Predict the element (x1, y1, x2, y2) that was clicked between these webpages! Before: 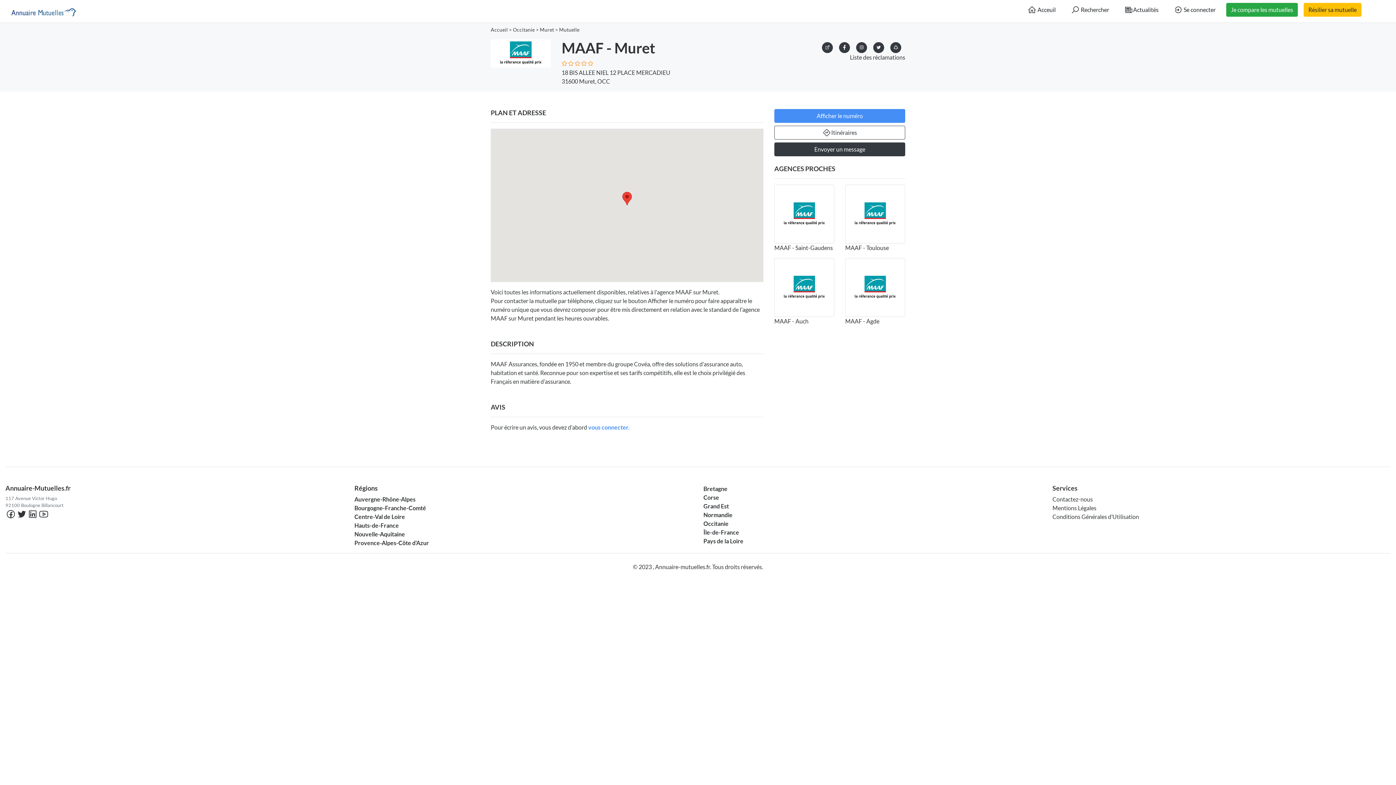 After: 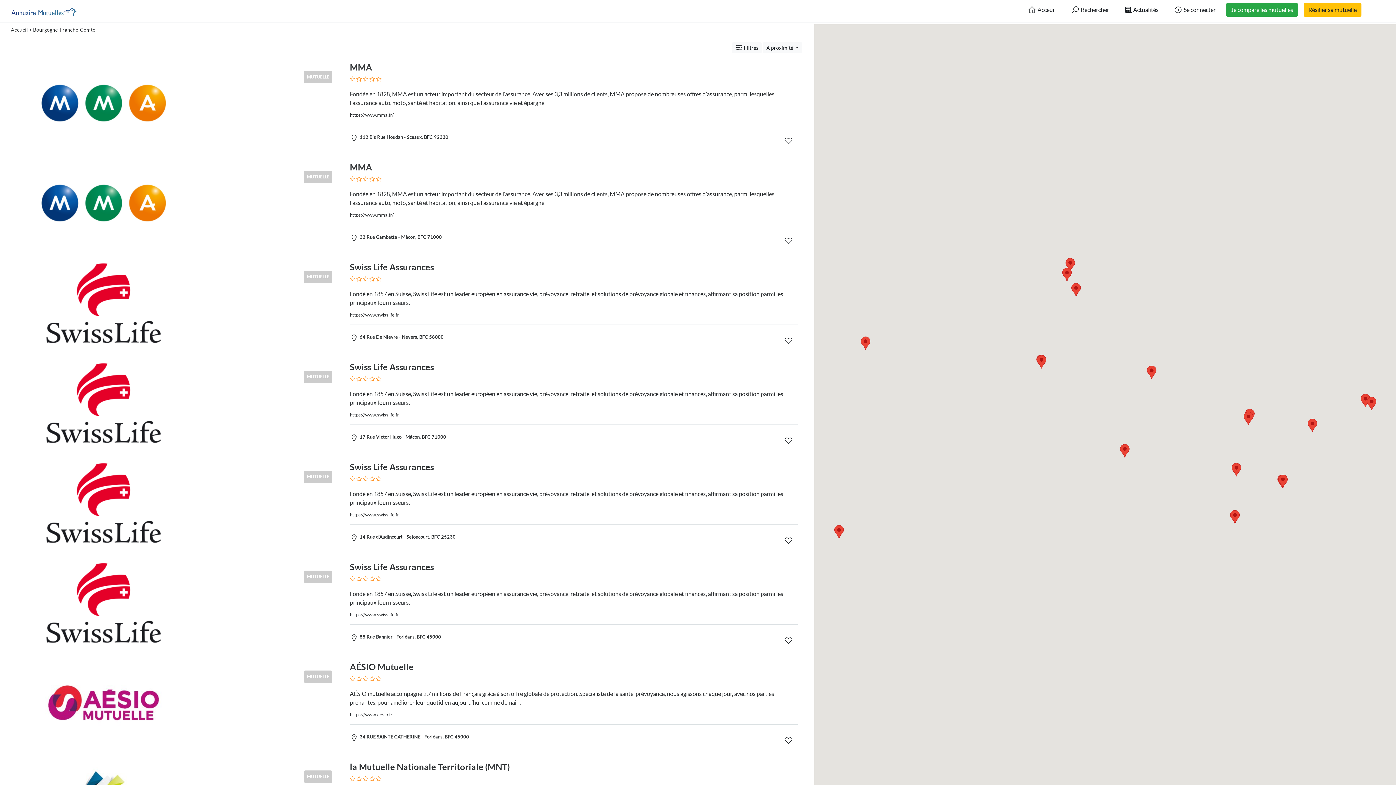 Action: label: Bourgogne-Franche-Comté bbox: (354, 504, 426, 511)